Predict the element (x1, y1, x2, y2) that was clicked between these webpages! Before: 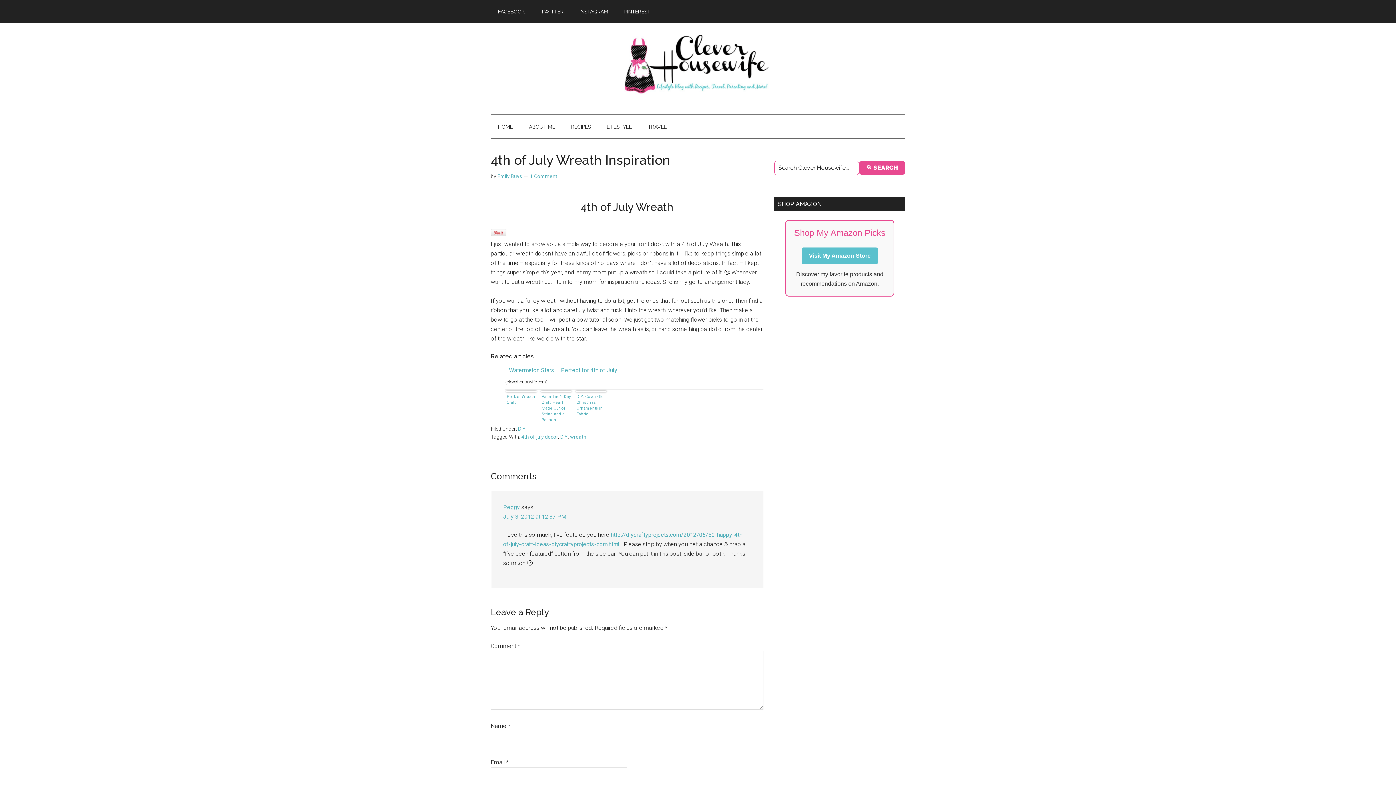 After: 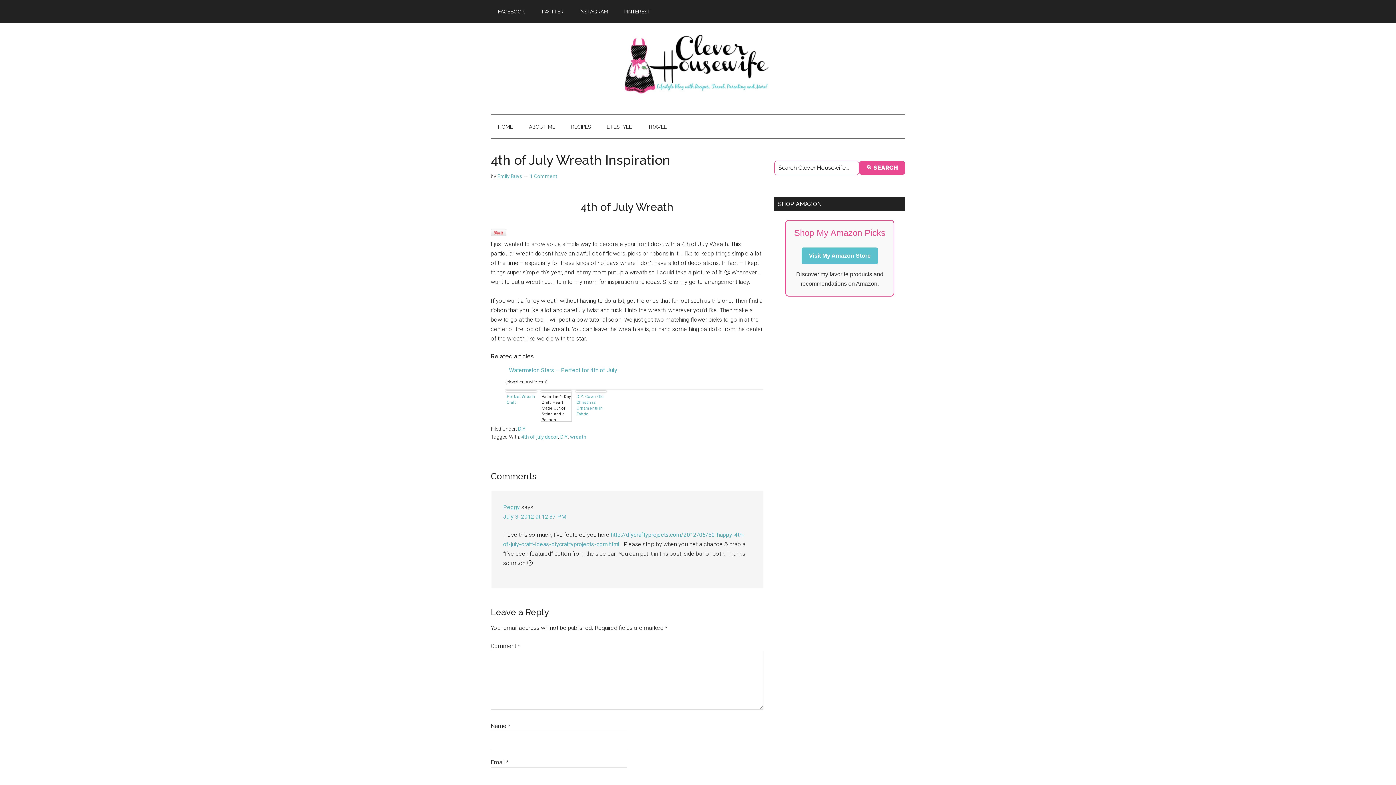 Action: label: Valentine’s Day Craft: Heart Made Out of String and a Balloon bbox: (541, 392, 571, 421)